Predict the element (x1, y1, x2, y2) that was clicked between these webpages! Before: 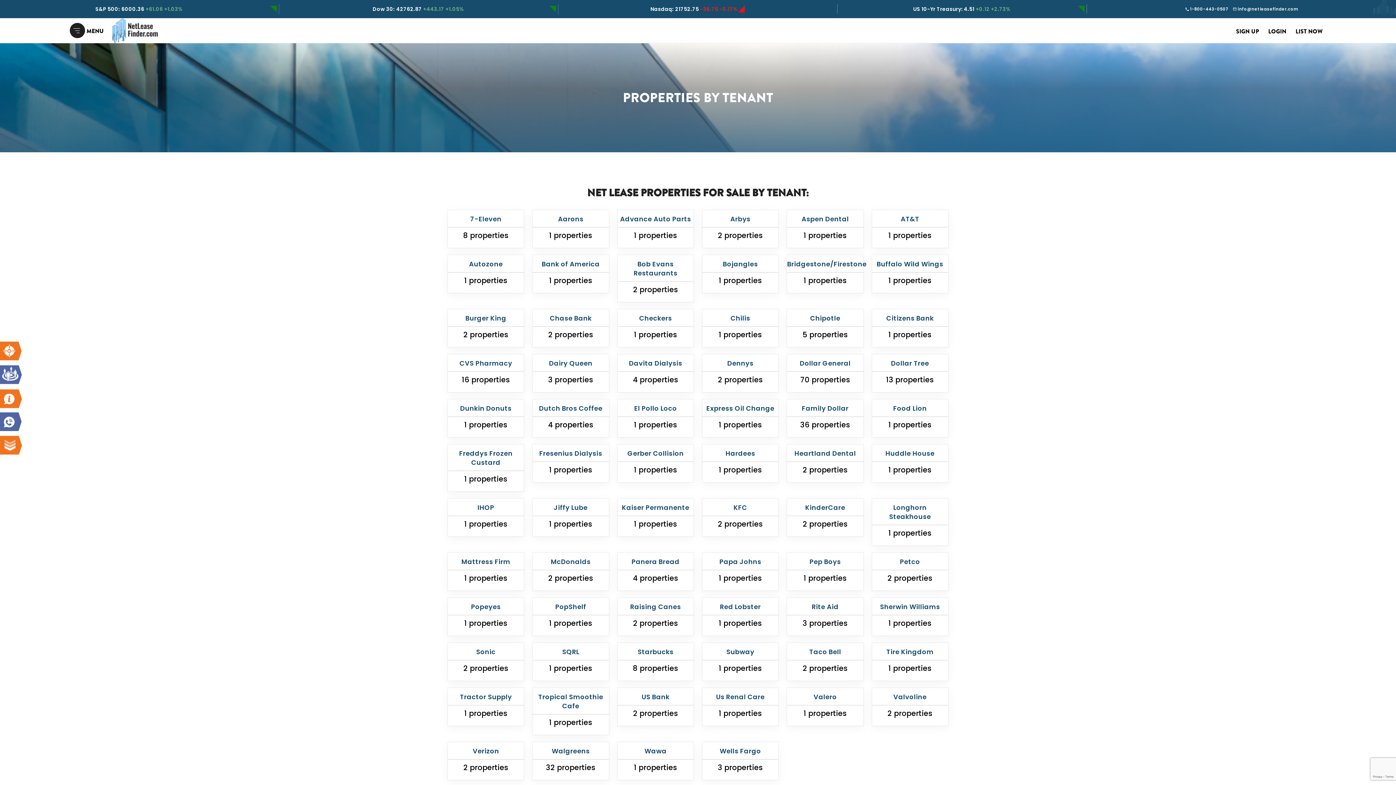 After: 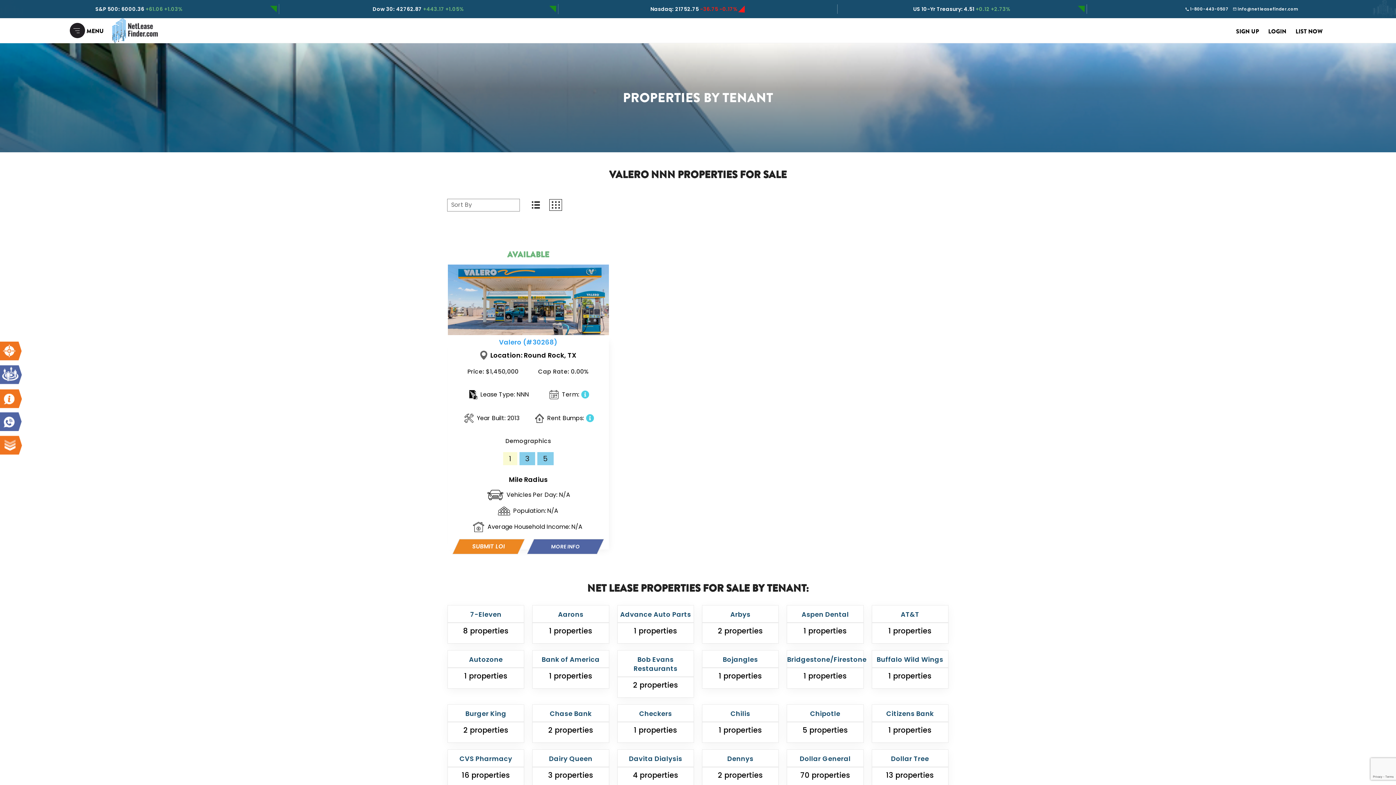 Action: label: Valero bbox: (813, 692, 837, 701)